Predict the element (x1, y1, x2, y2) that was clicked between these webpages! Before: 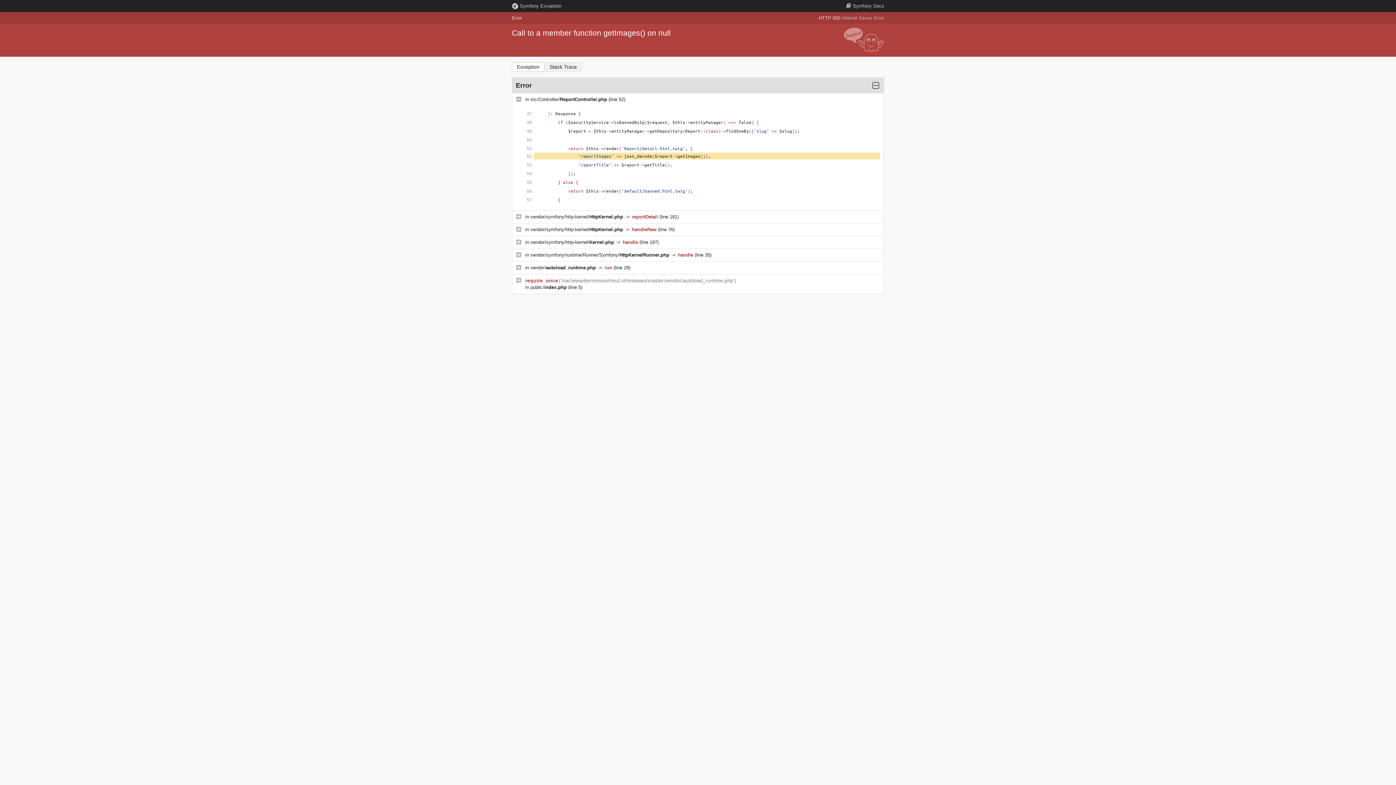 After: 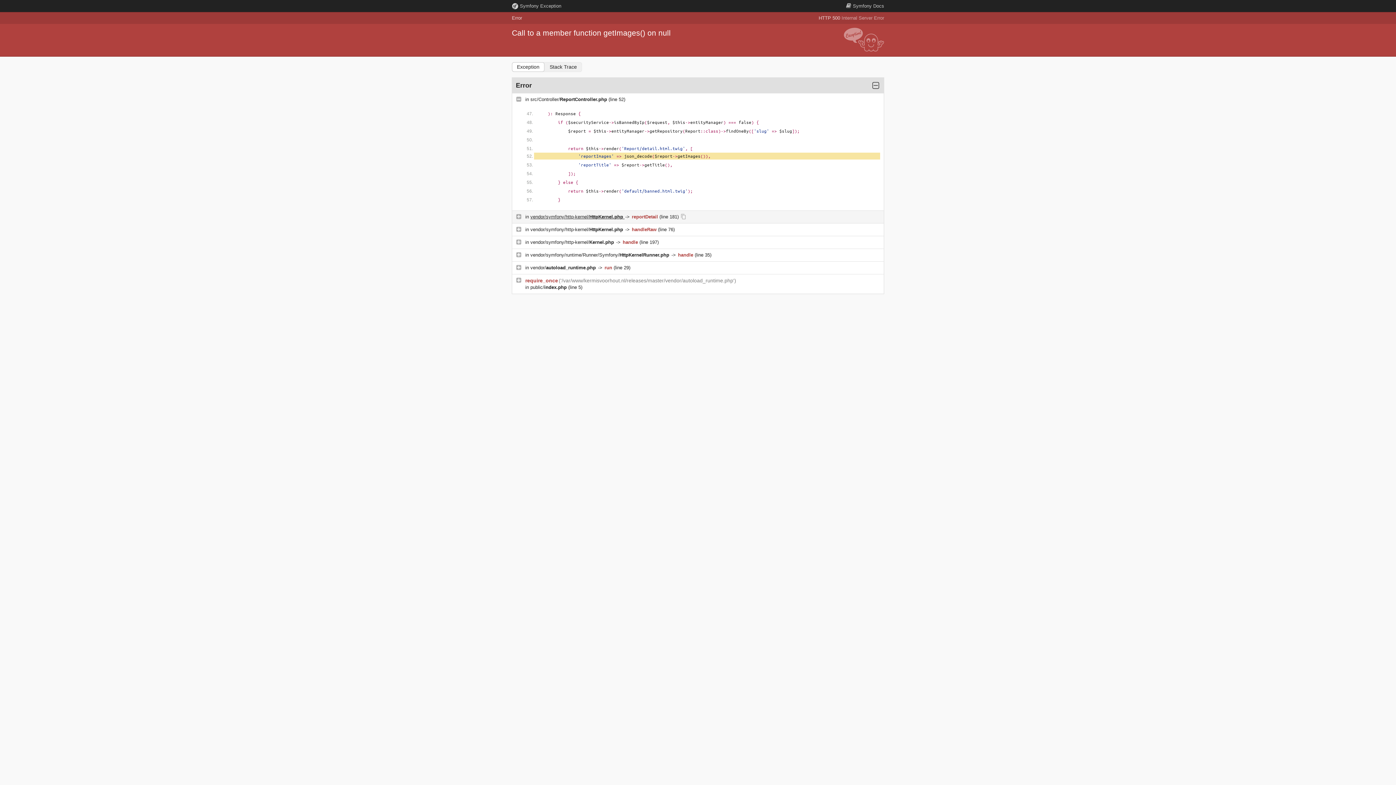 Action: bbox: (530, 214, 624, 219) label: vendor/symfony/http-kernel/HttpKernel.php 